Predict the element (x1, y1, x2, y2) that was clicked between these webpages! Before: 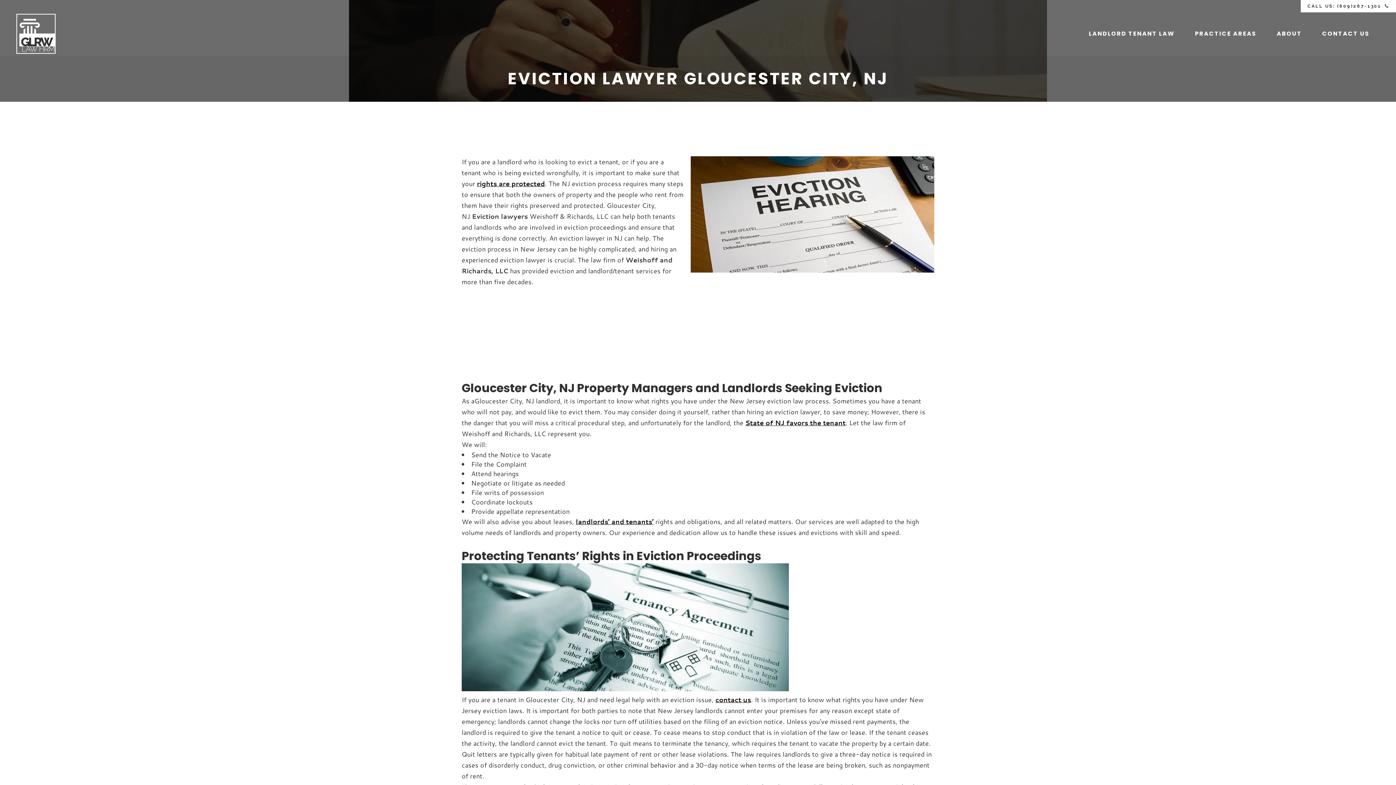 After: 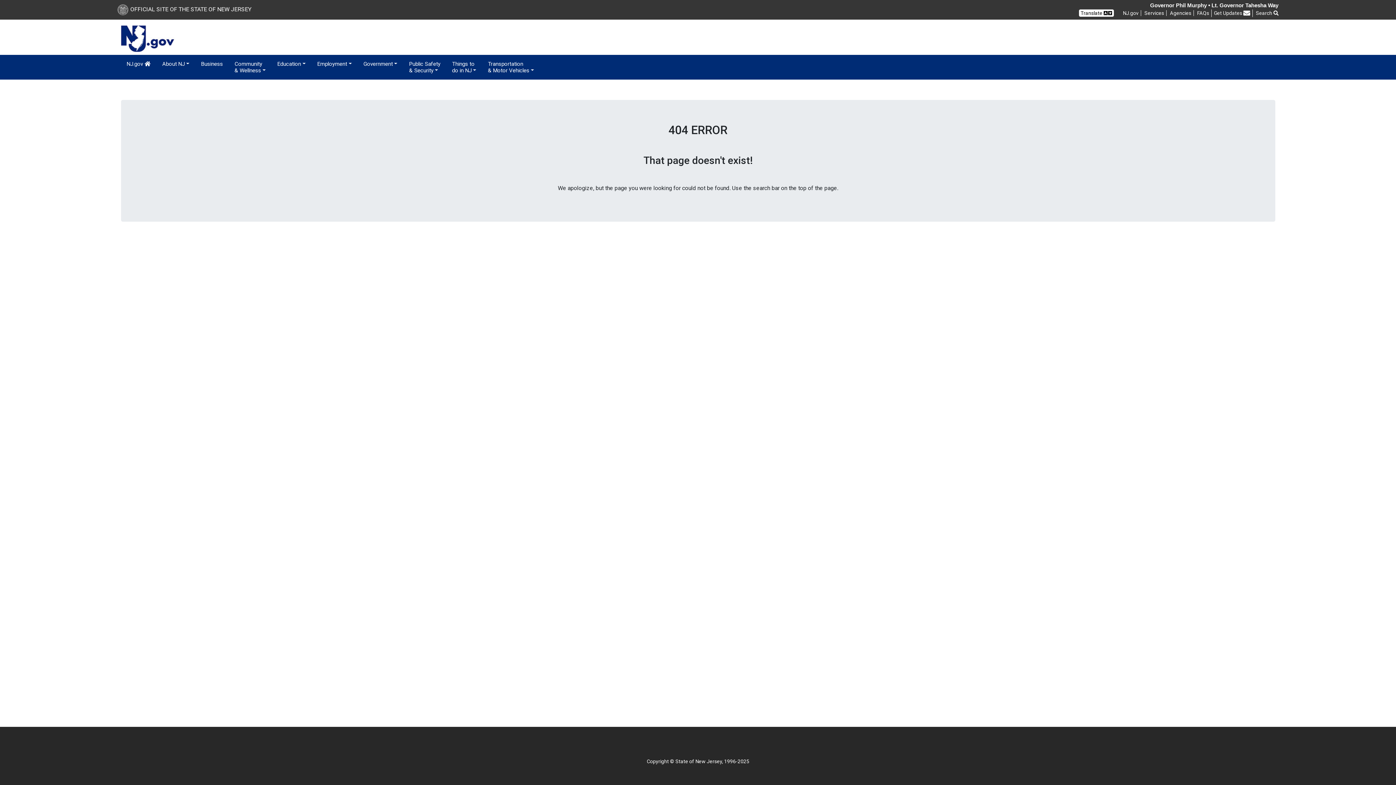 Action: bbox: (745, 418, 845, 427) label: State of NJ favors the tenant